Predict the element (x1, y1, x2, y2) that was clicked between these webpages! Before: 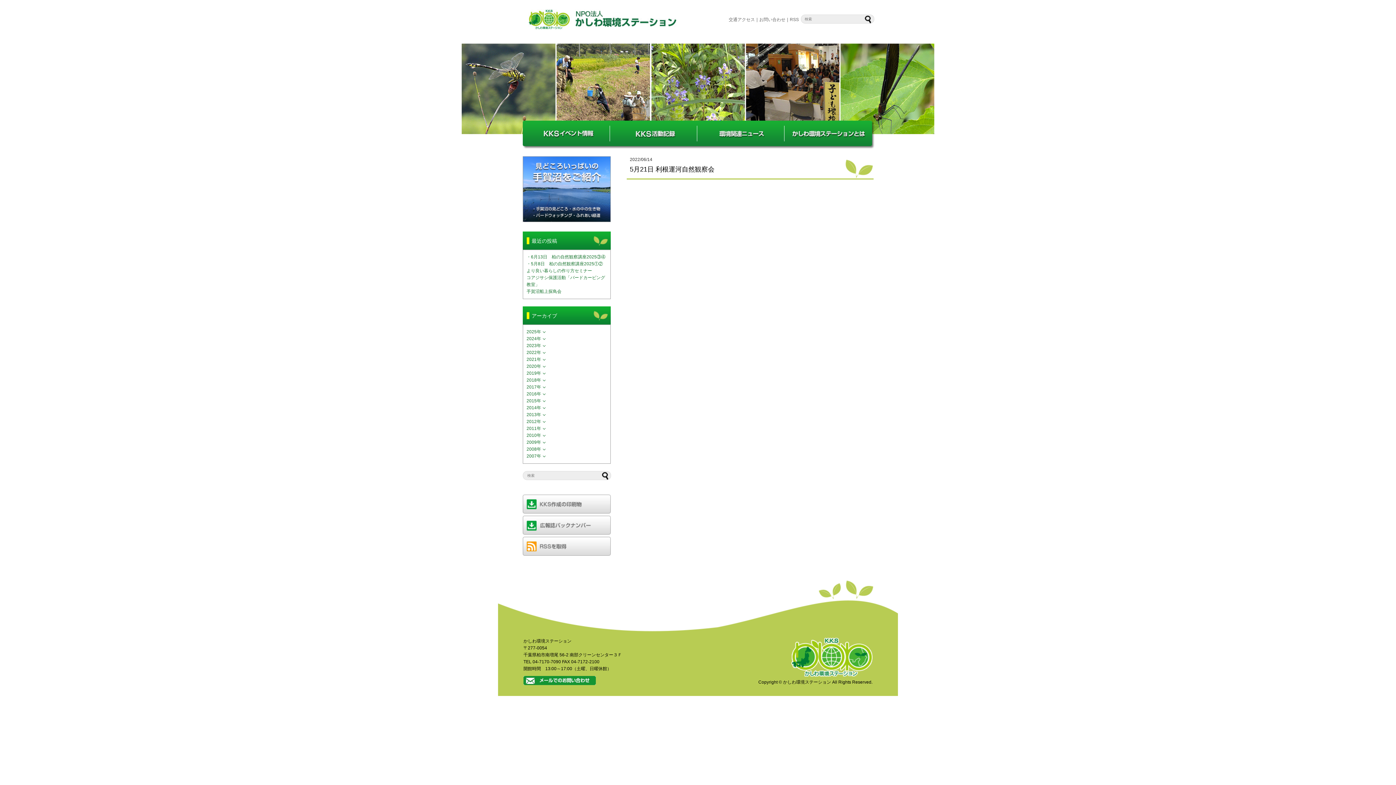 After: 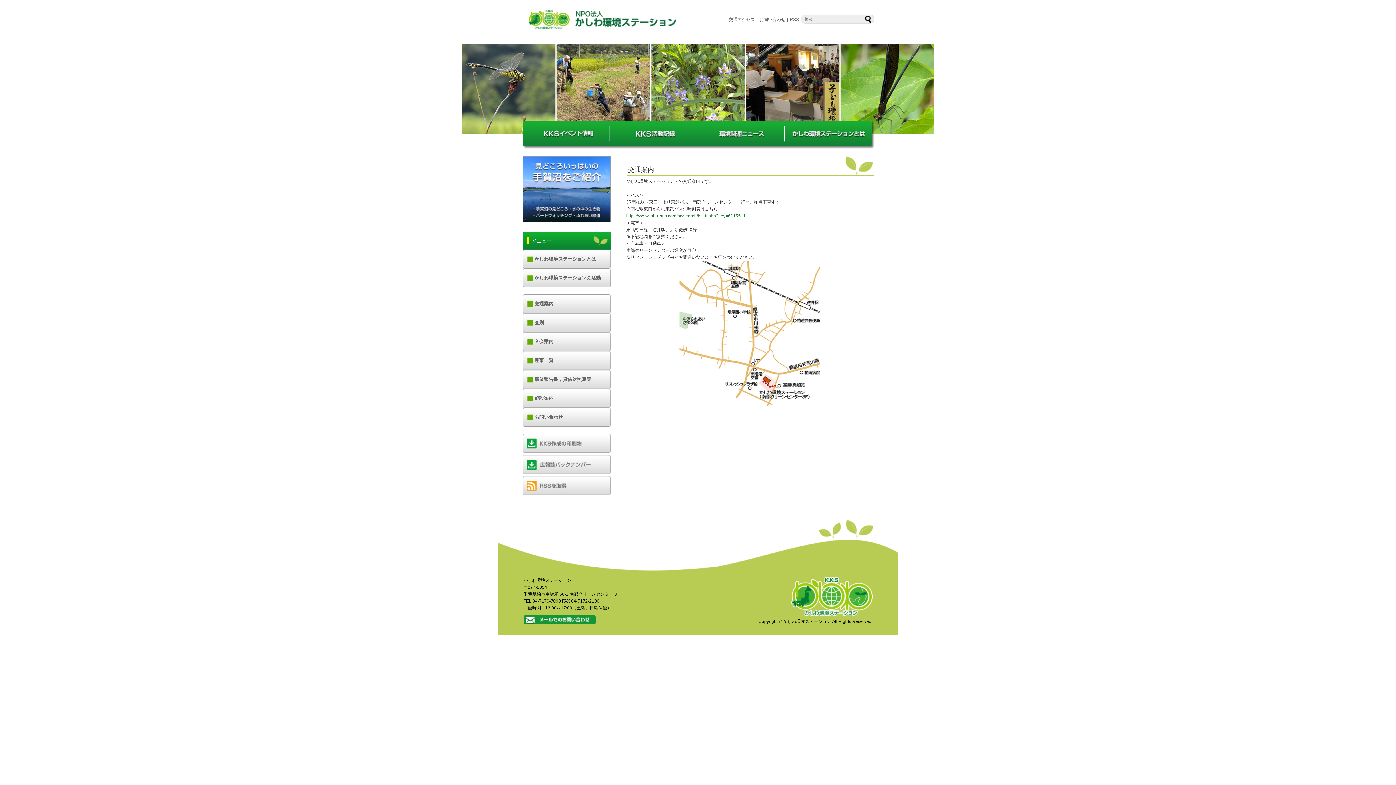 Action: bbox: (728, 17, 755, 22) label: 交通アクセス